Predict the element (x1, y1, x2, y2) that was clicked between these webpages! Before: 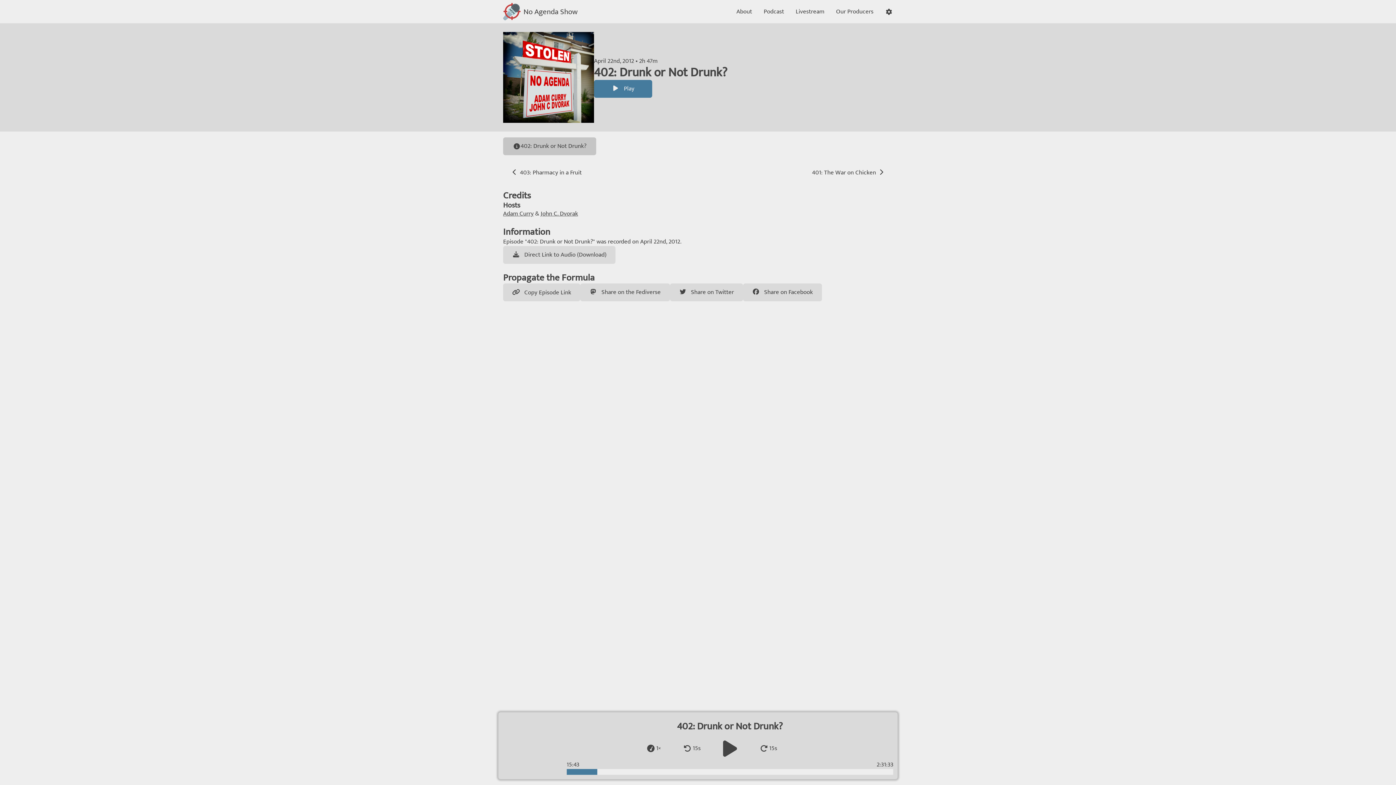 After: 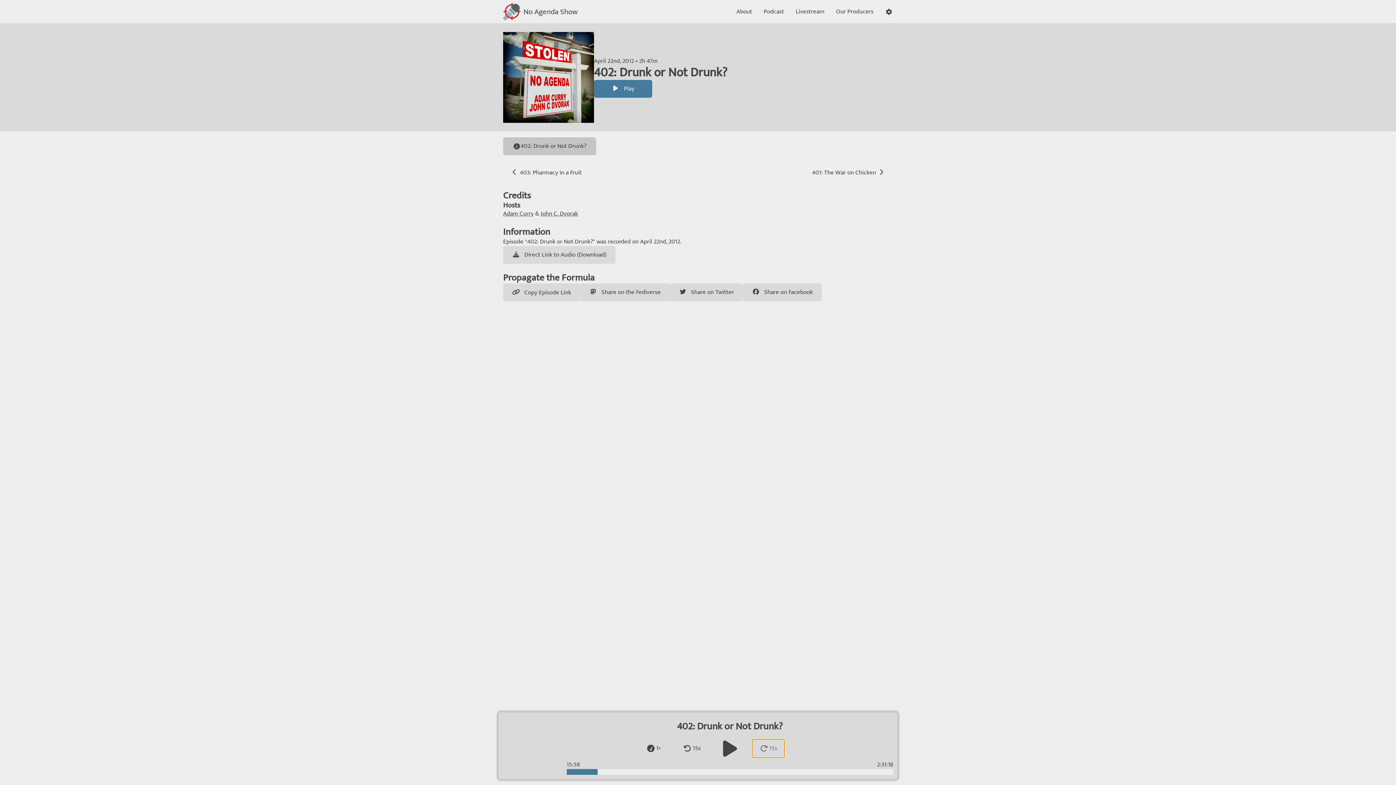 Action: bbox: (752, 739, 784, 758) label: 15s